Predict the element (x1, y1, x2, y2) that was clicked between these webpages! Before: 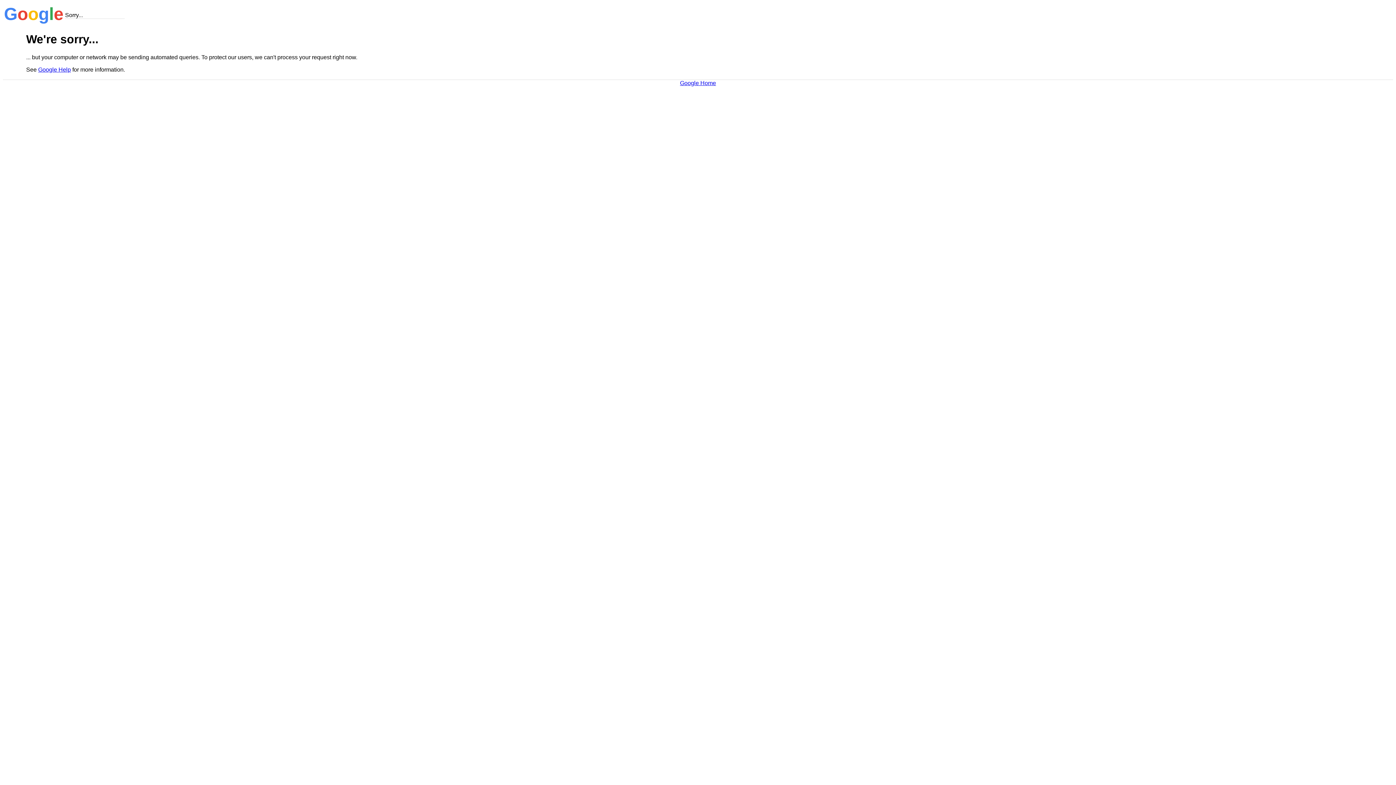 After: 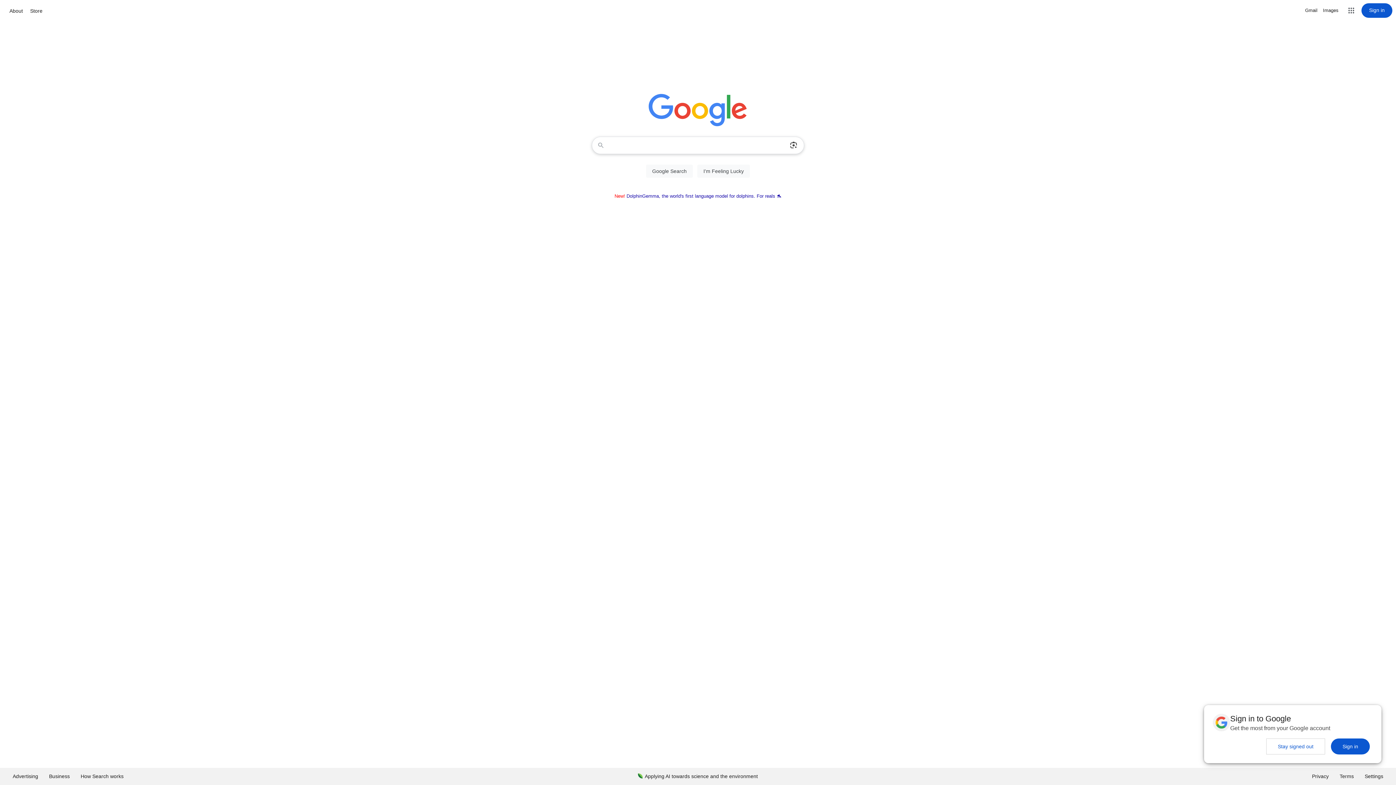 Action: label: Google Home bbox: (680, 79, 716, 86)